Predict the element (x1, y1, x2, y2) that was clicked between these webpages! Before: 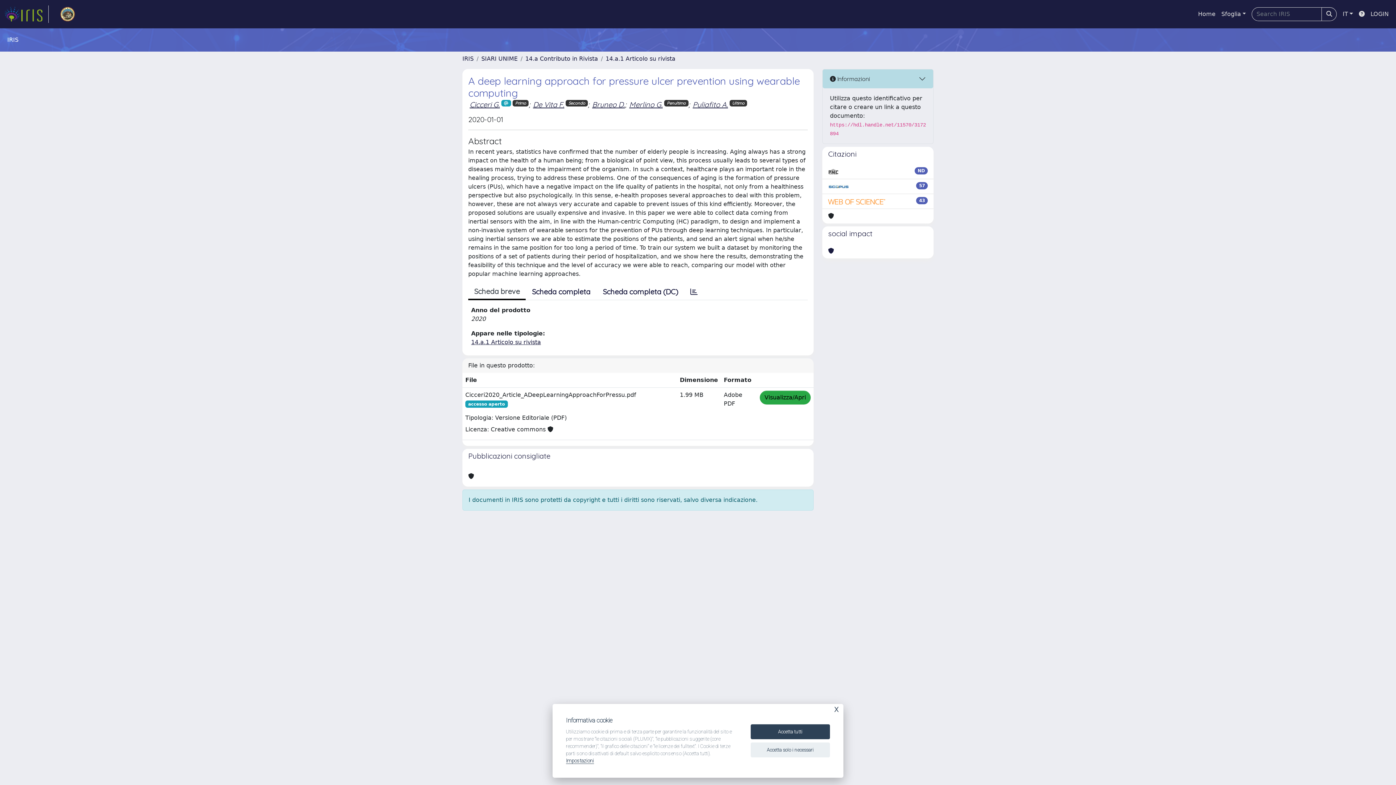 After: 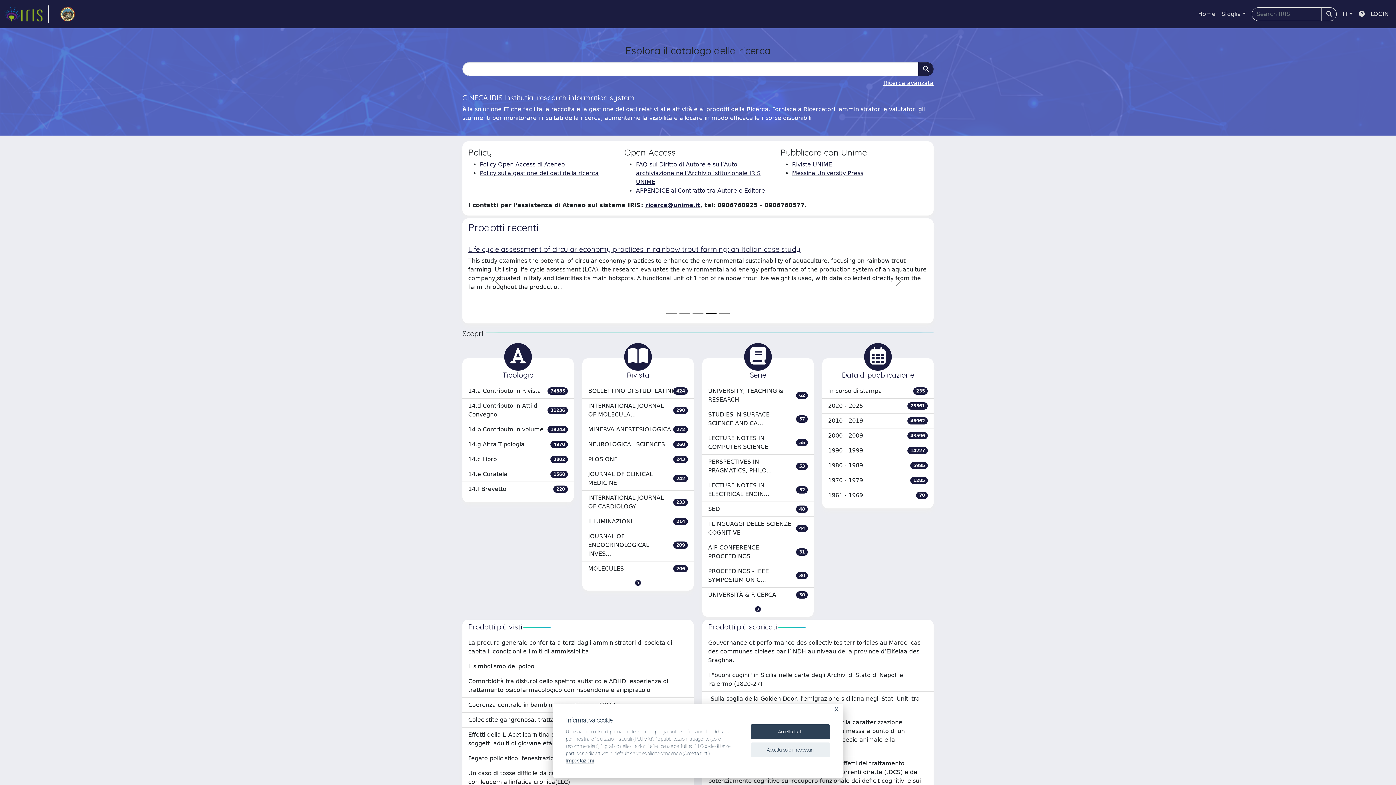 Action: label: link homepage bbox: (4, 5, 48, 22)